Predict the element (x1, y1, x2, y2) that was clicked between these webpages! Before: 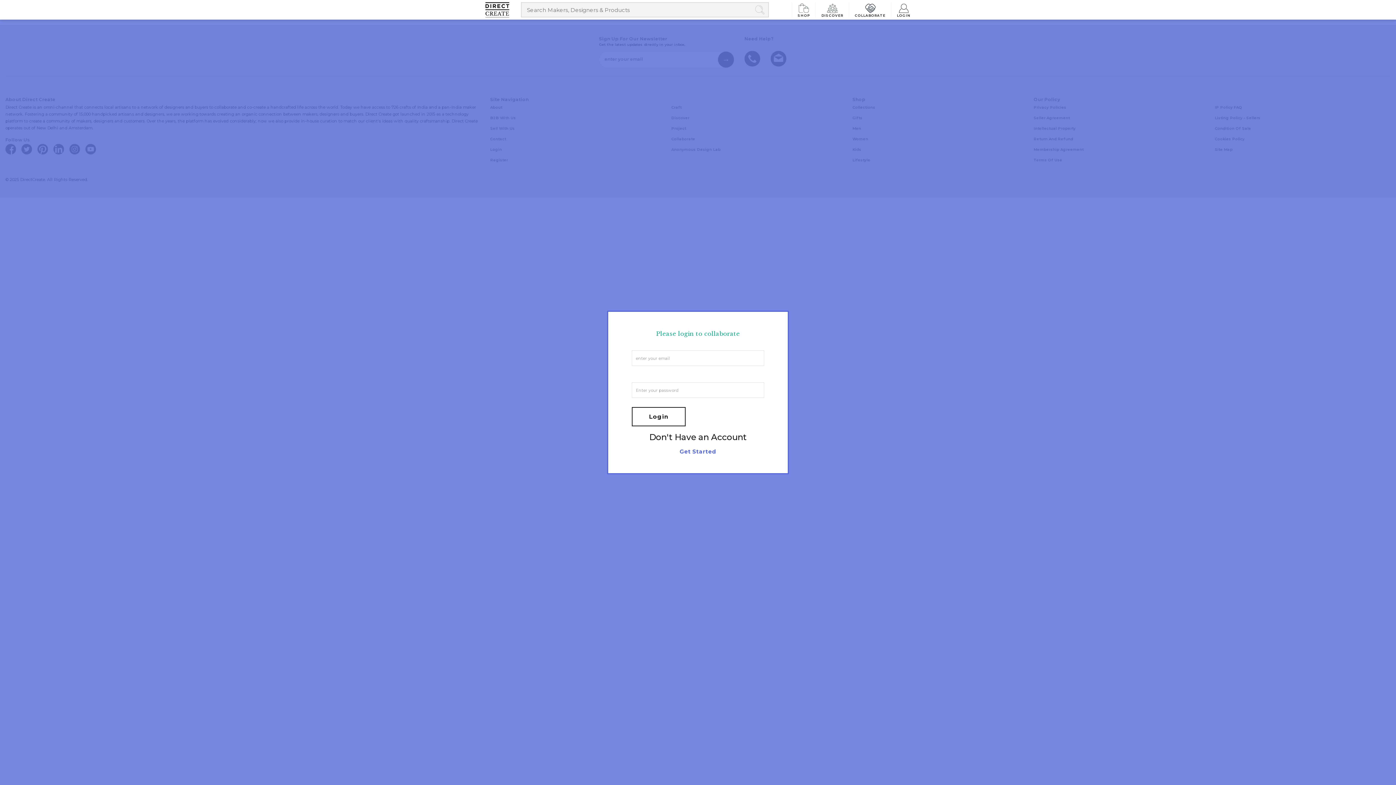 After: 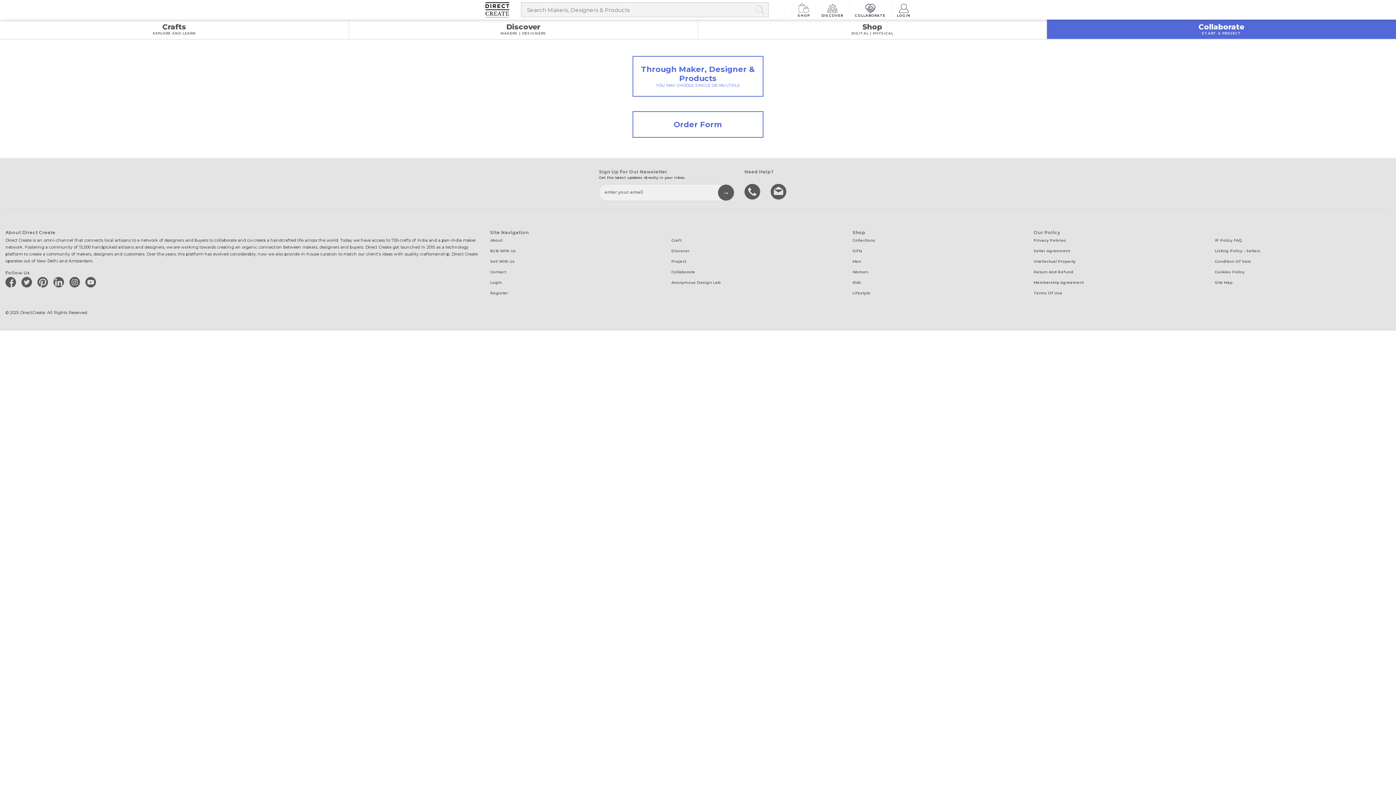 Action: bbox: (849, 2, 891, 17) label: COLLABORATE